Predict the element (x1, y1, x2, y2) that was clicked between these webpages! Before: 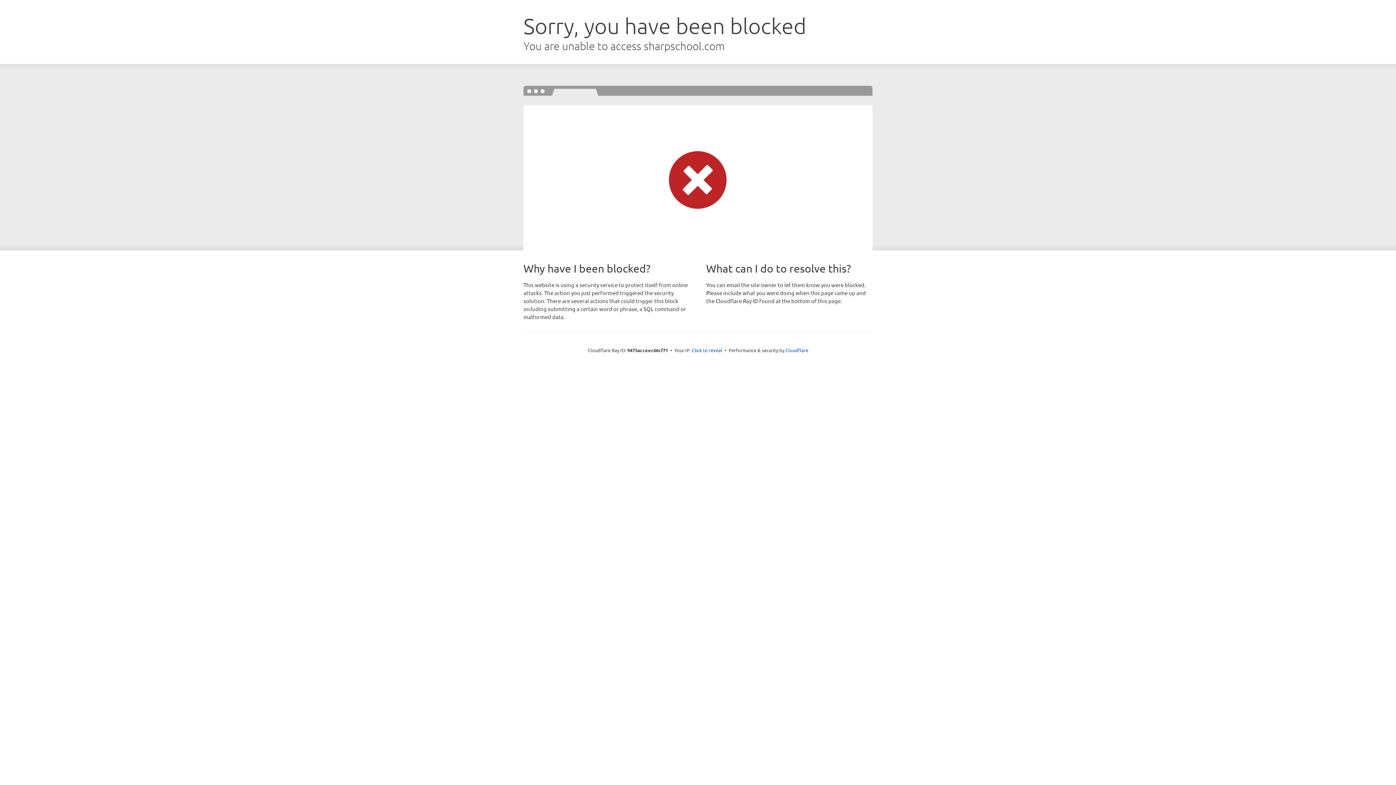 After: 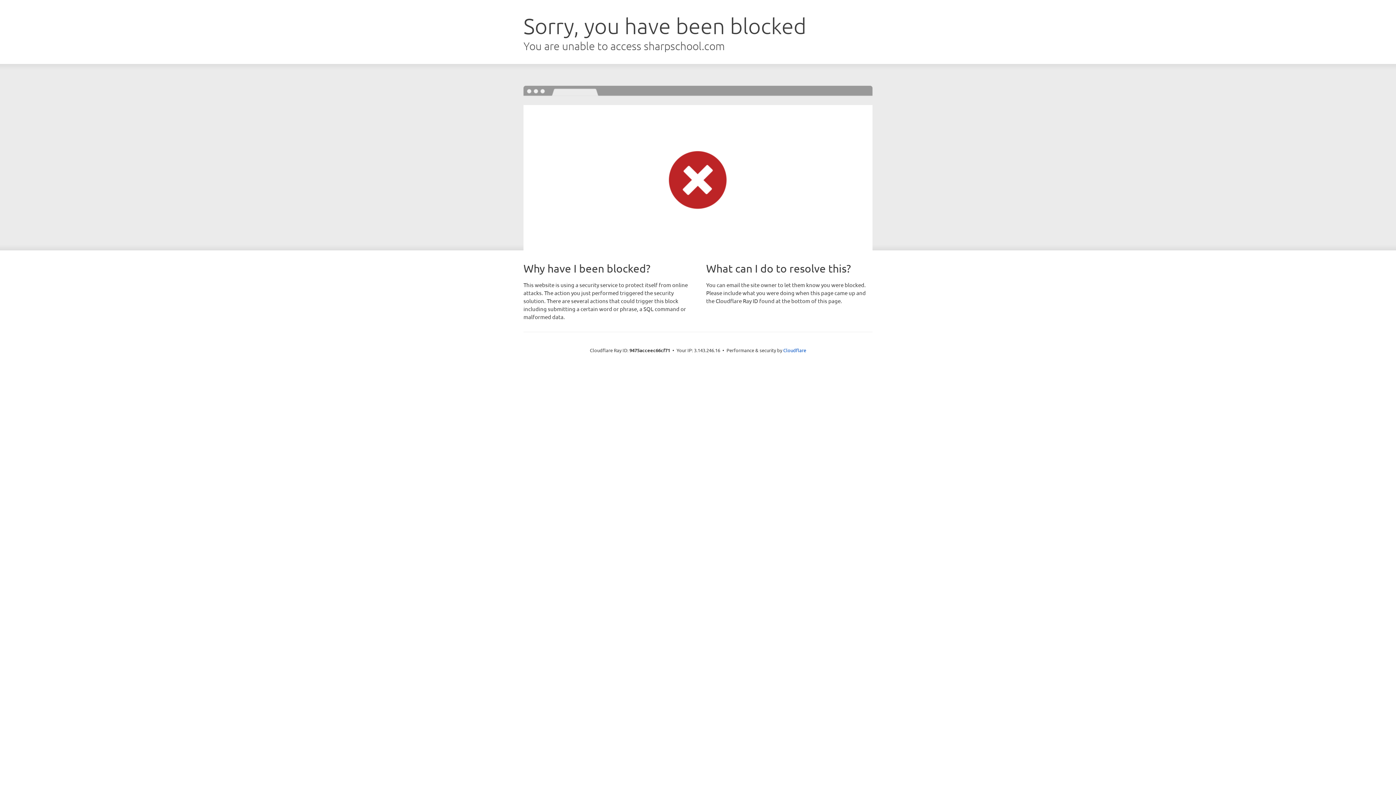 Action: bbox: (692, 346, 722, 353) label: Click to reveal